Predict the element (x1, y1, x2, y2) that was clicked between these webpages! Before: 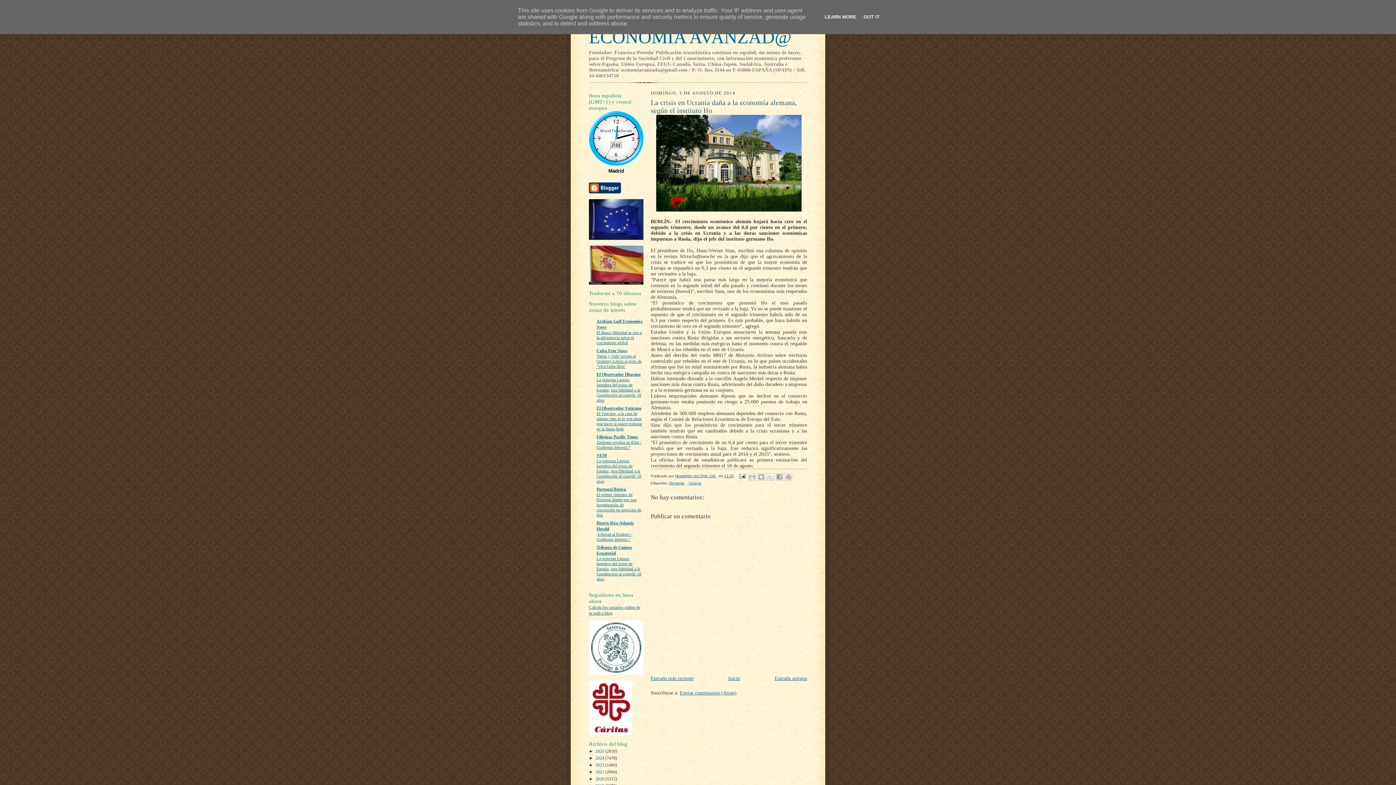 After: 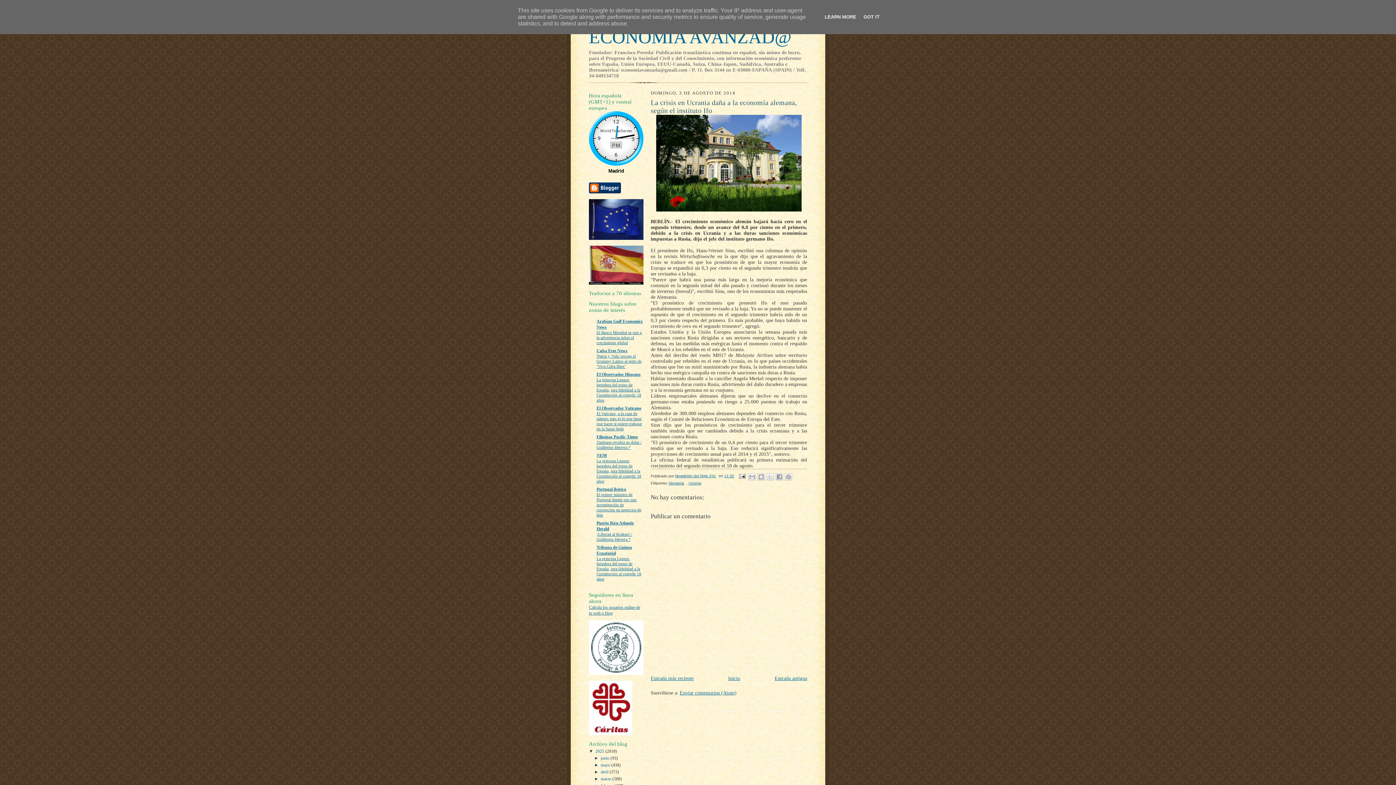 Action: label: ►   bbox: (589, 749, 595, 754)